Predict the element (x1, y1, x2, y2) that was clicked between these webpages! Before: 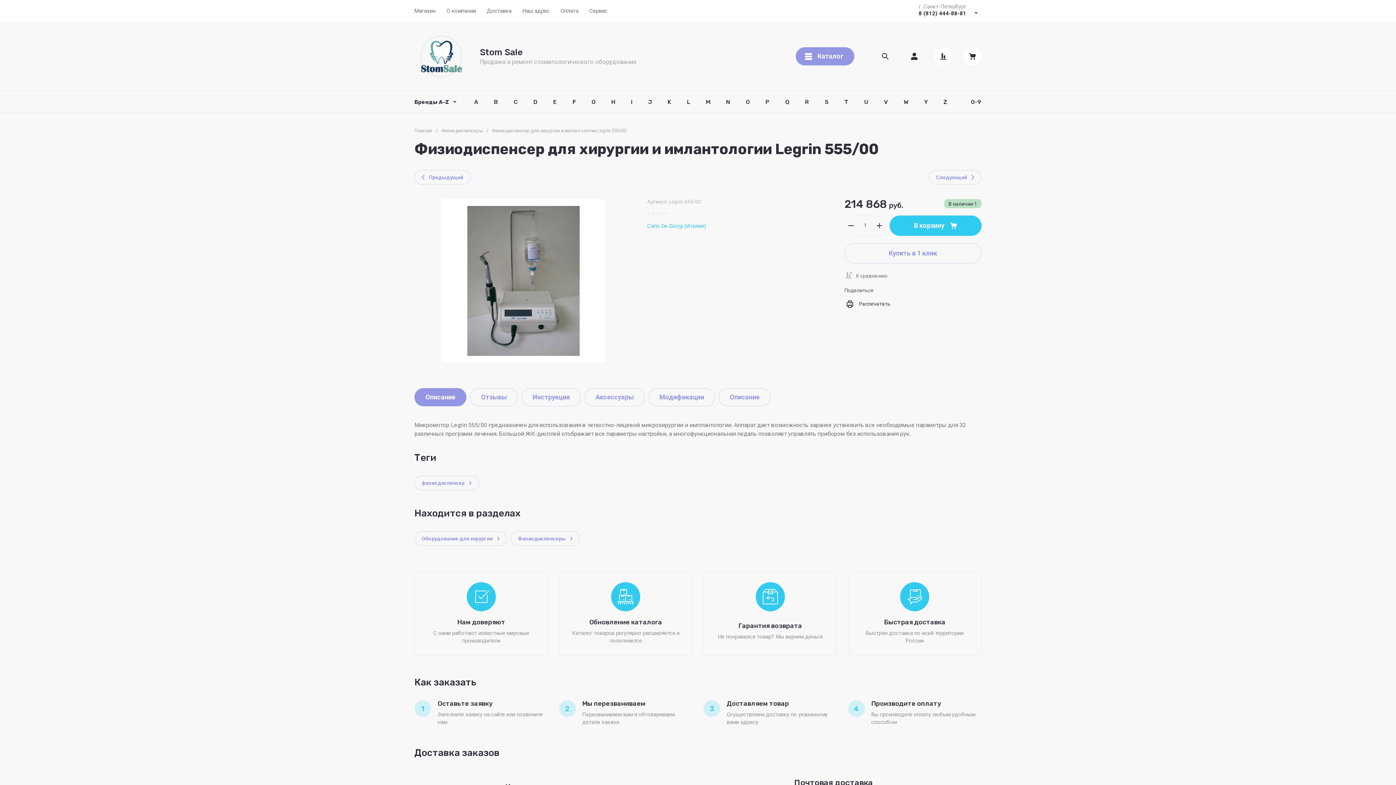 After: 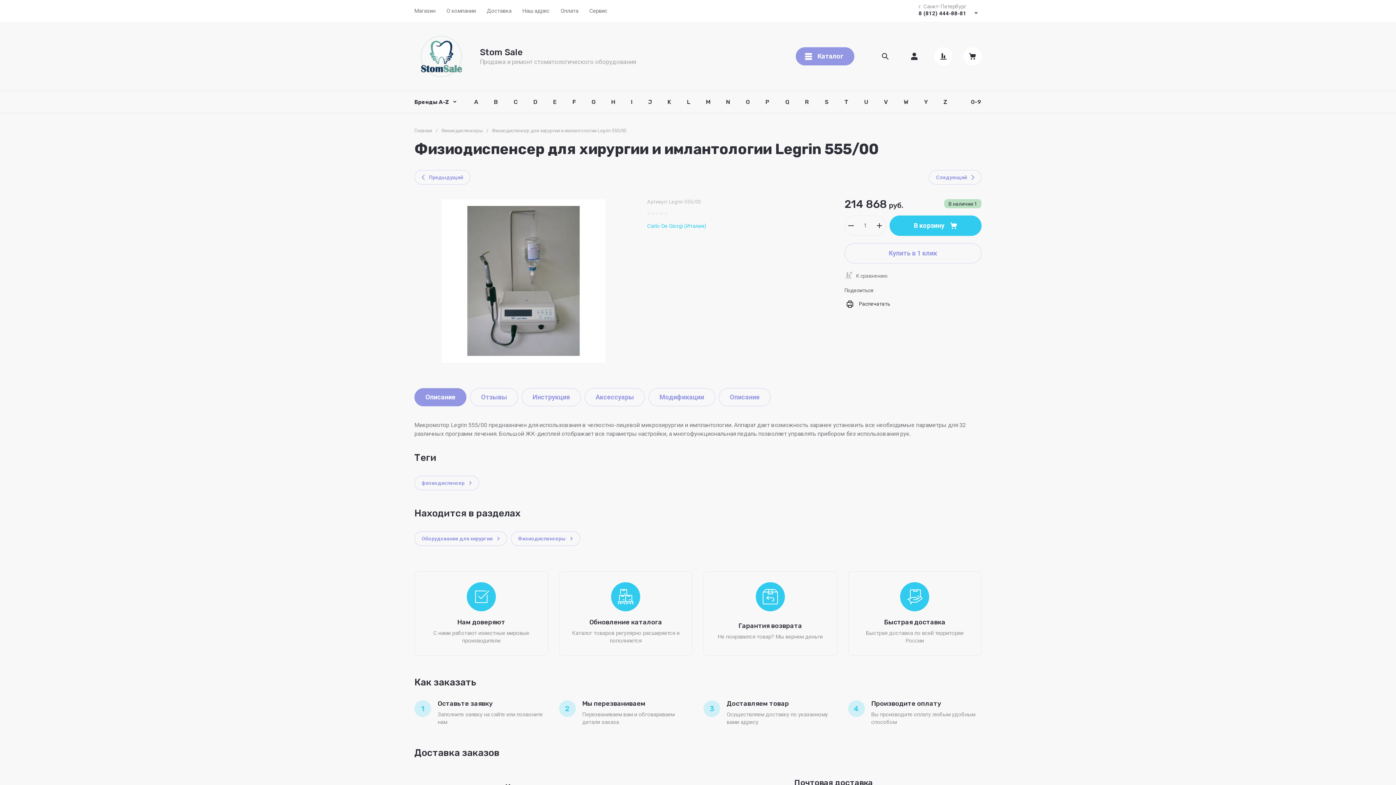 Action: bbox: (900, 8, 910, 18)